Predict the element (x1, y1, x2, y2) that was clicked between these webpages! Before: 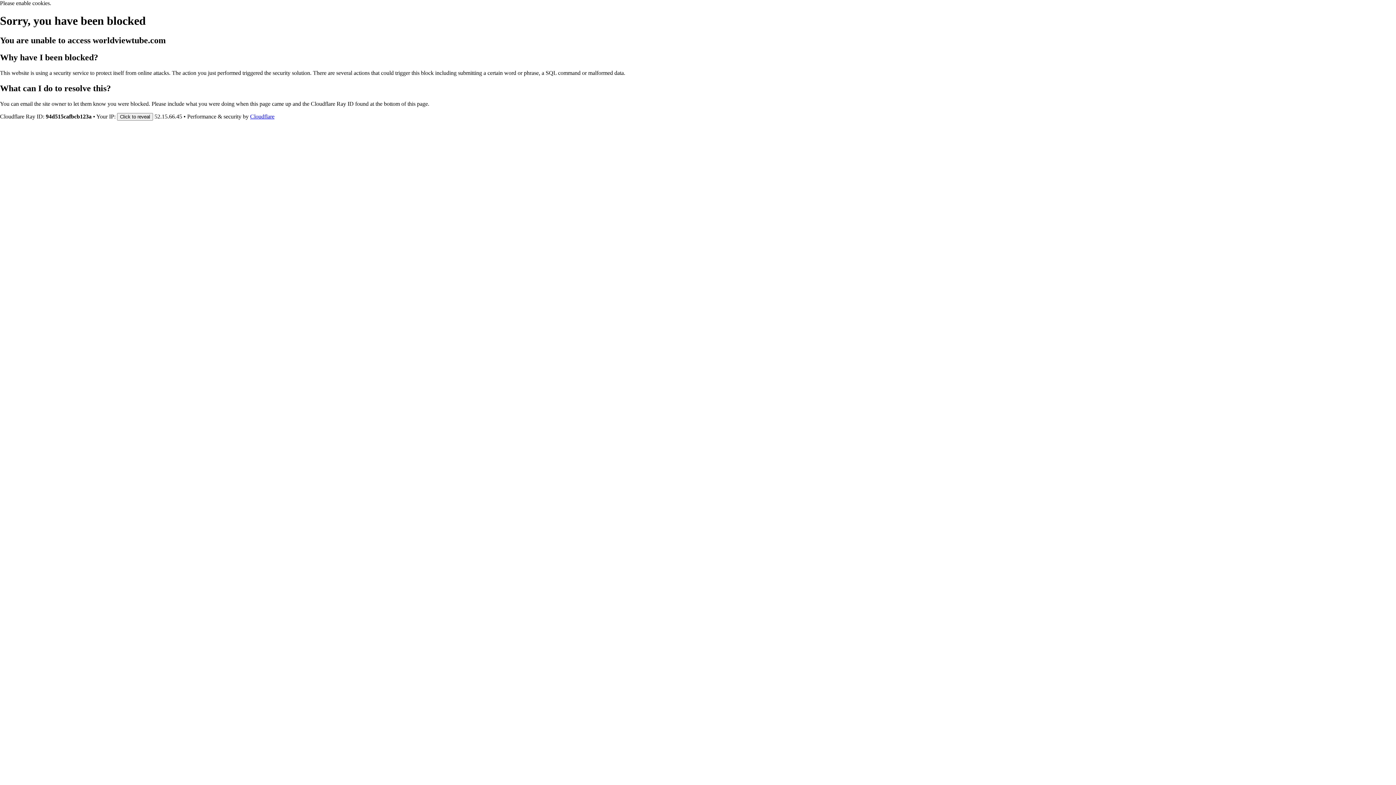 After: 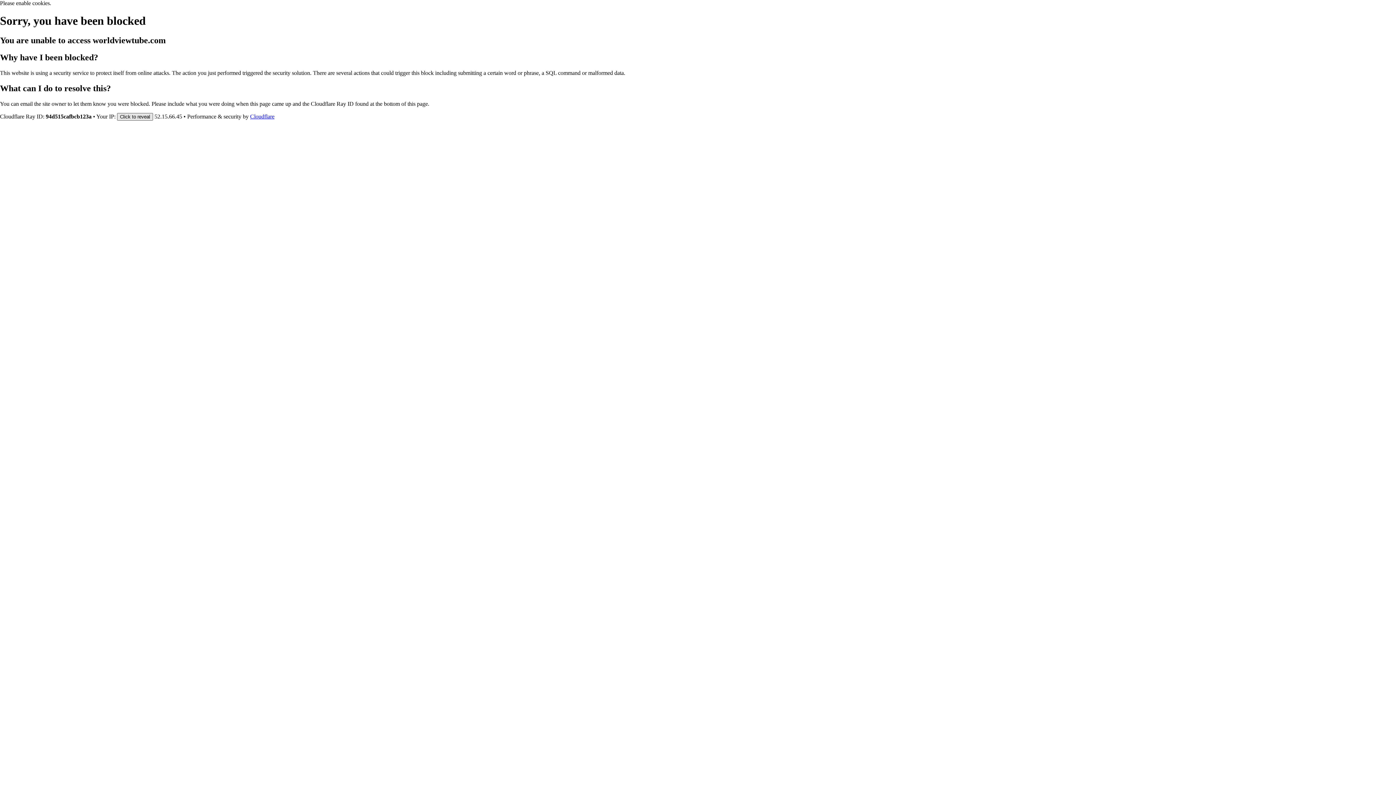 Action: bbox: (117, 112, 153, 120) label: Click to reveal